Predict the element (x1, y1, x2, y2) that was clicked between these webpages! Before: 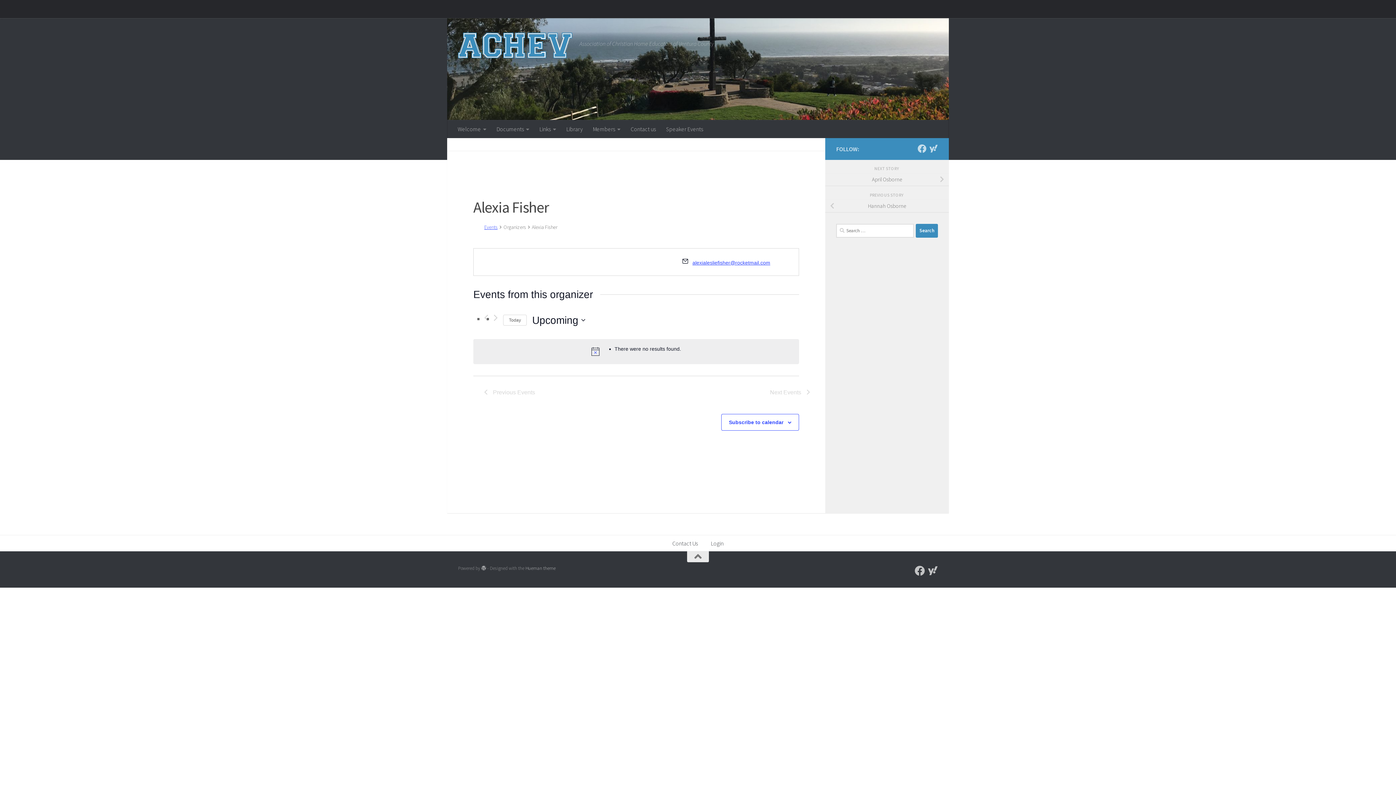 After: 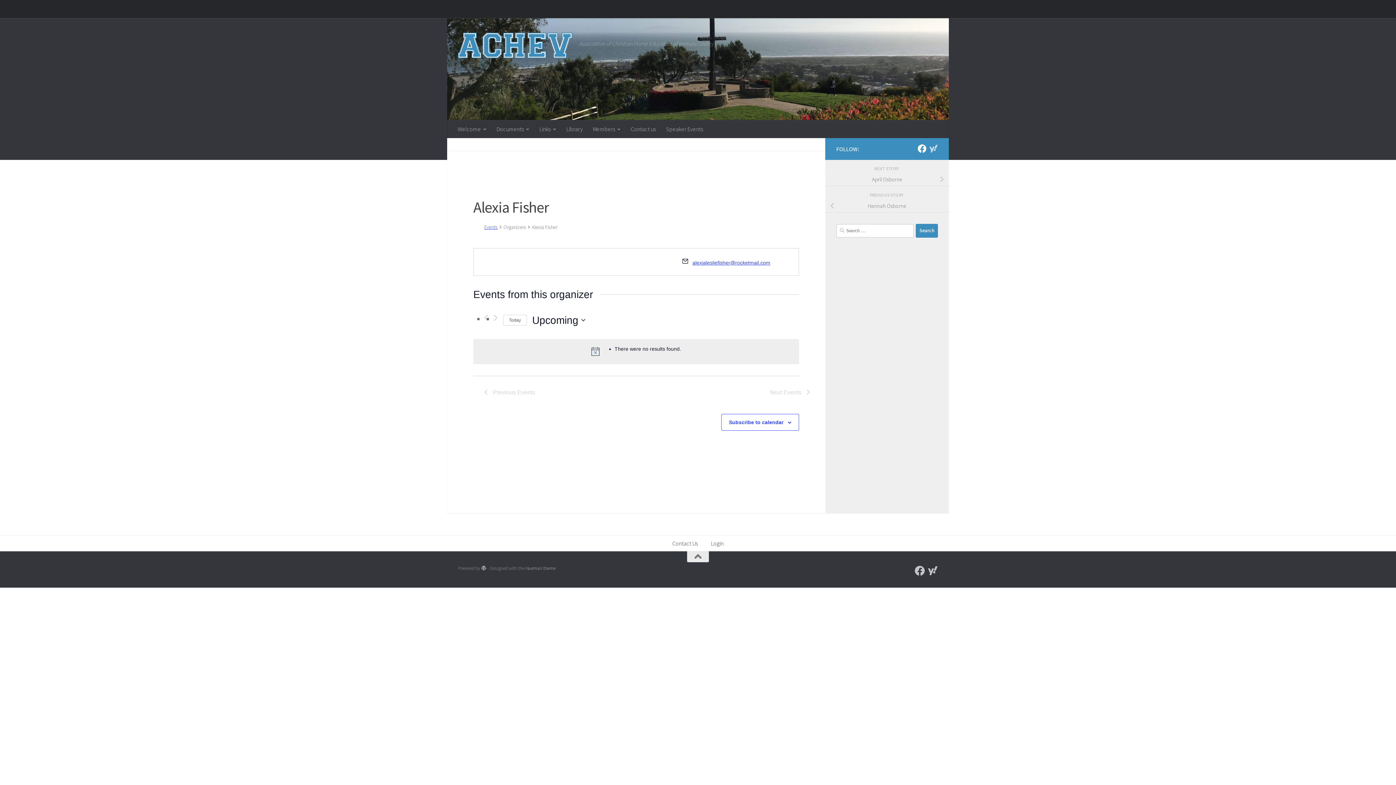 Action: label: Follow us on Facebook bbox: (917, 144, 926, 152)